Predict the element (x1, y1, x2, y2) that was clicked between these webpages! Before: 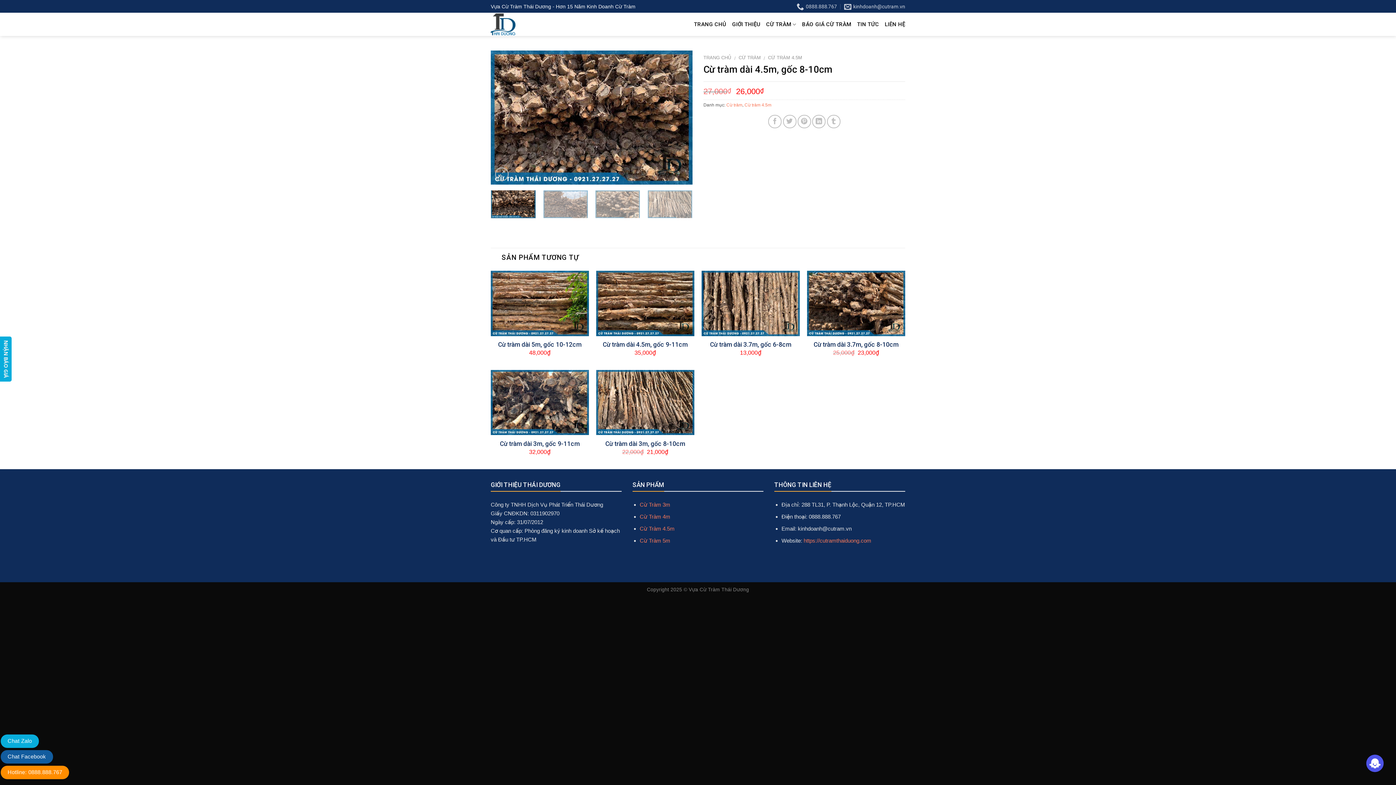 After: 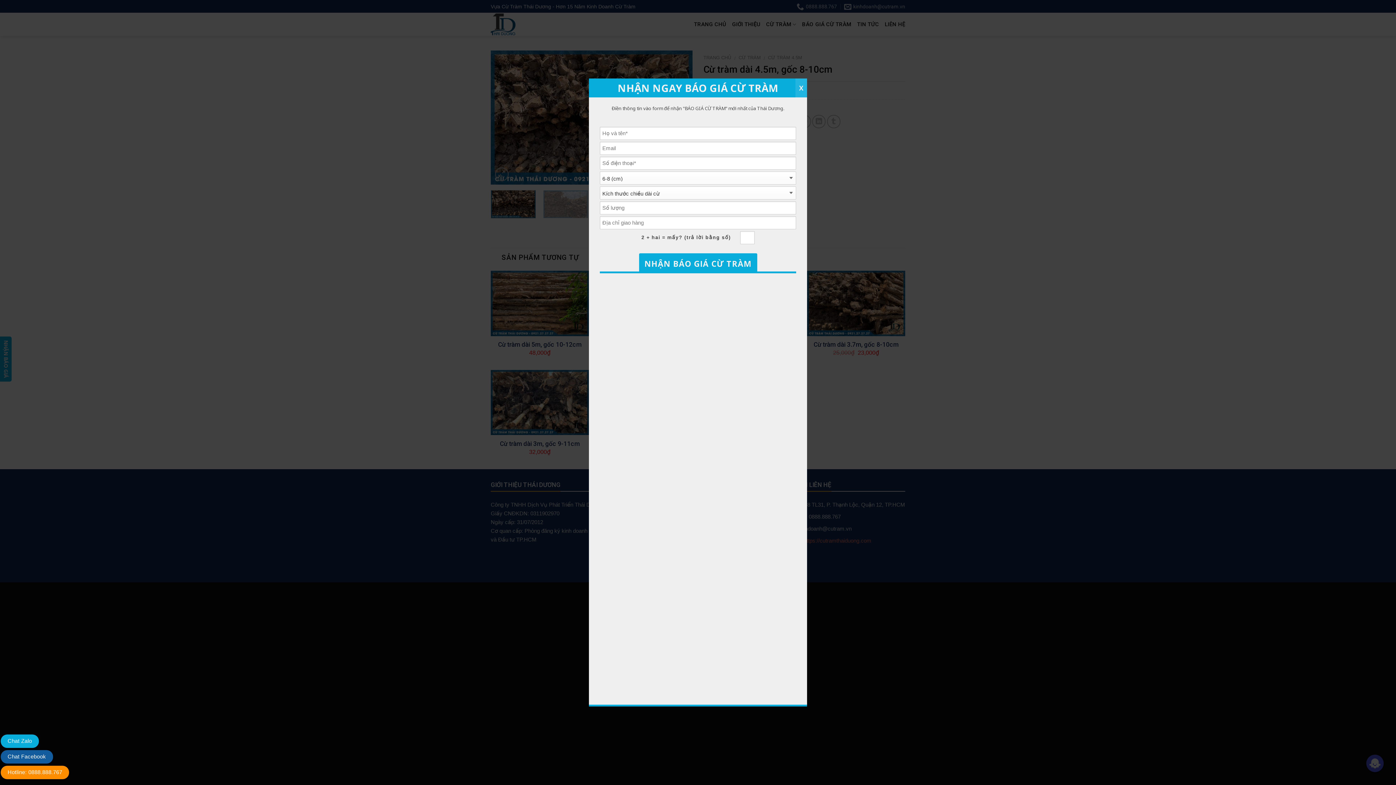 Action: label: NHẬN BÁO GIÁ bbox: (0, 336, 11, 381)